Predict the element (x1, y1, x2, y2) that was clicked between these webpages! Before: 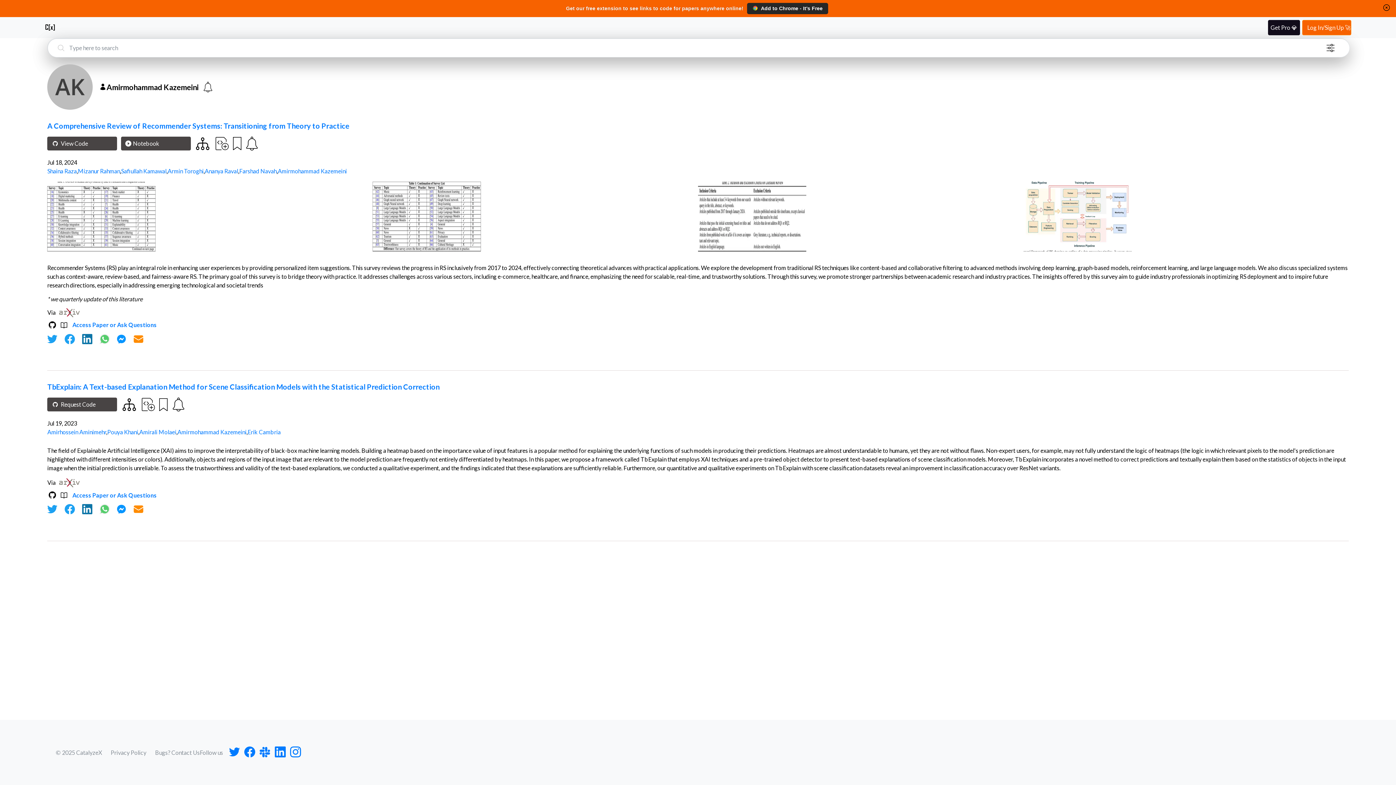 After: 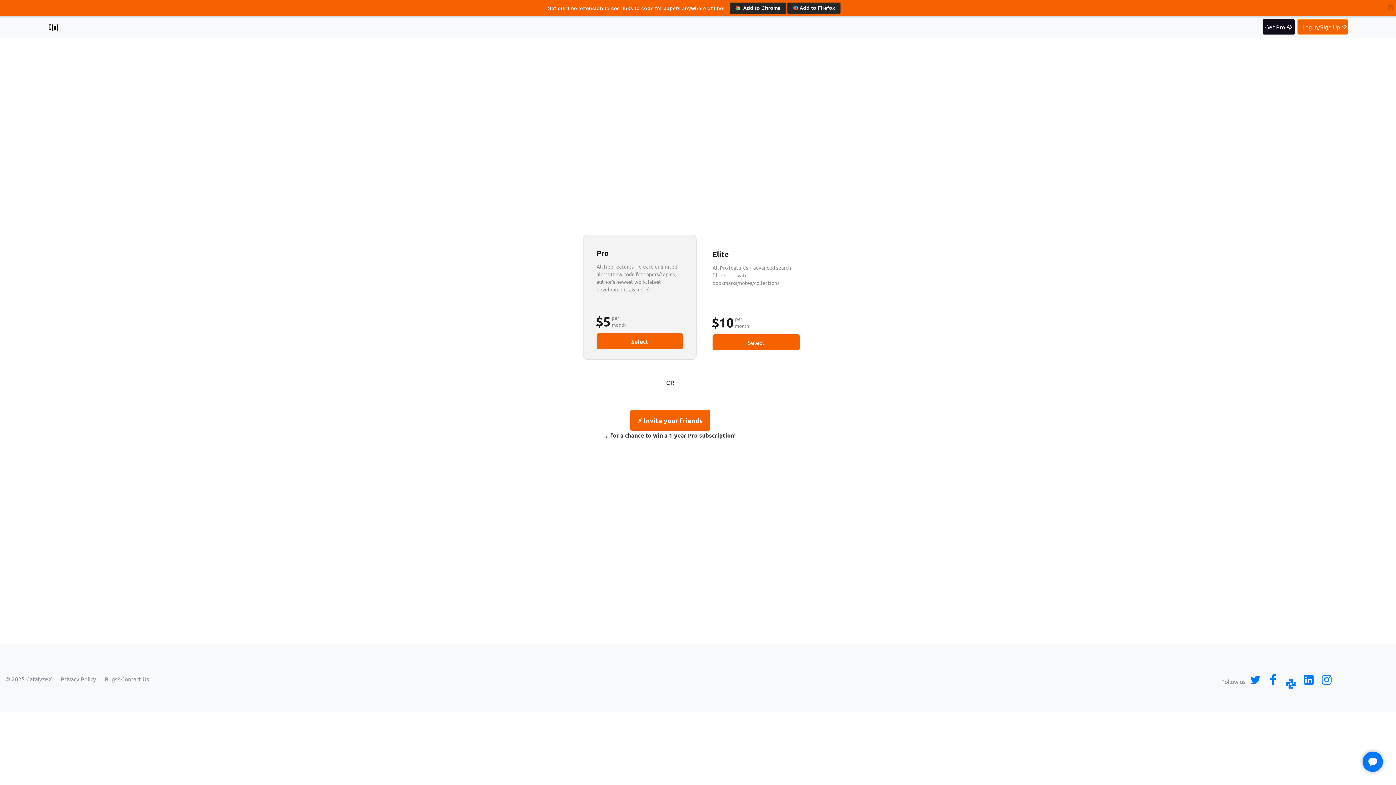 Action: bbox: (1268, 19, 1300, 35) label: Get Pro 💎